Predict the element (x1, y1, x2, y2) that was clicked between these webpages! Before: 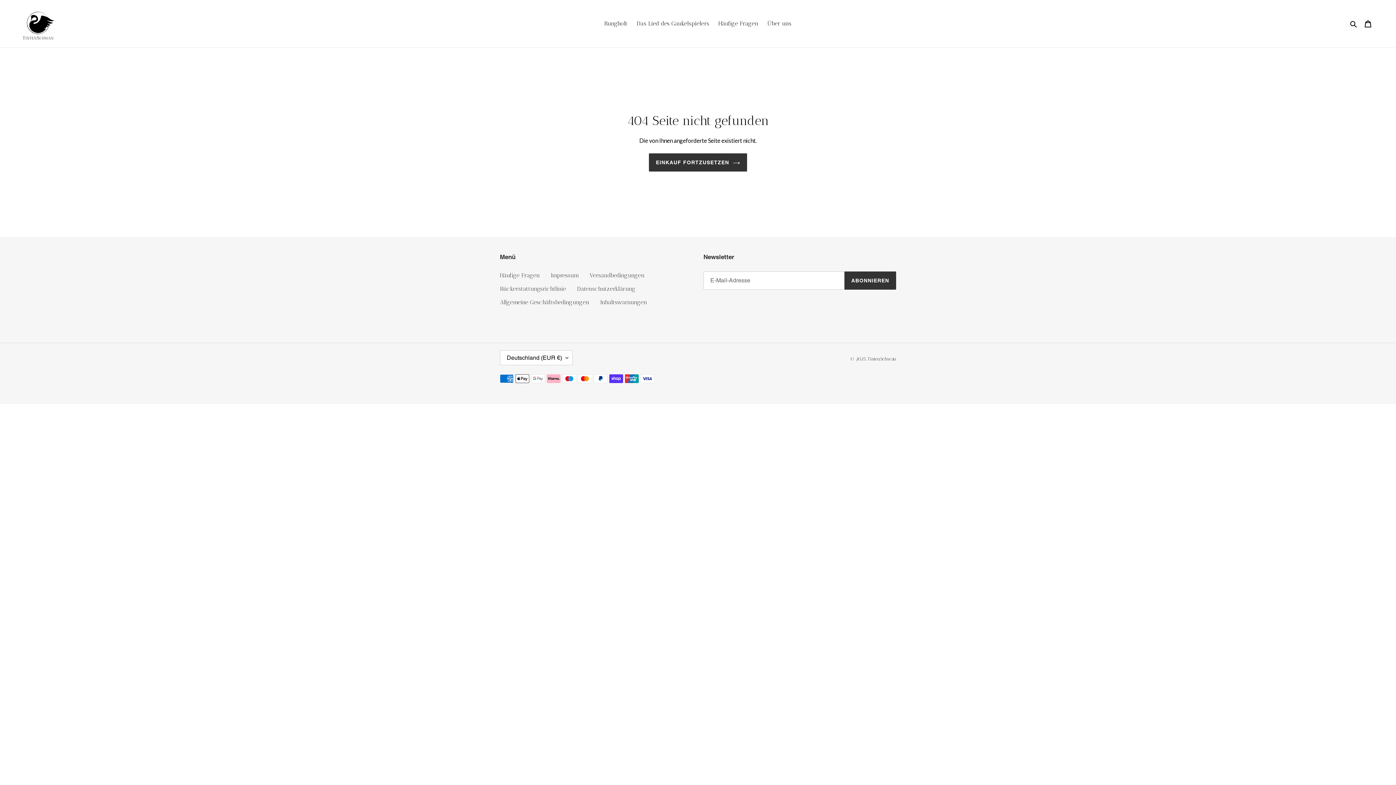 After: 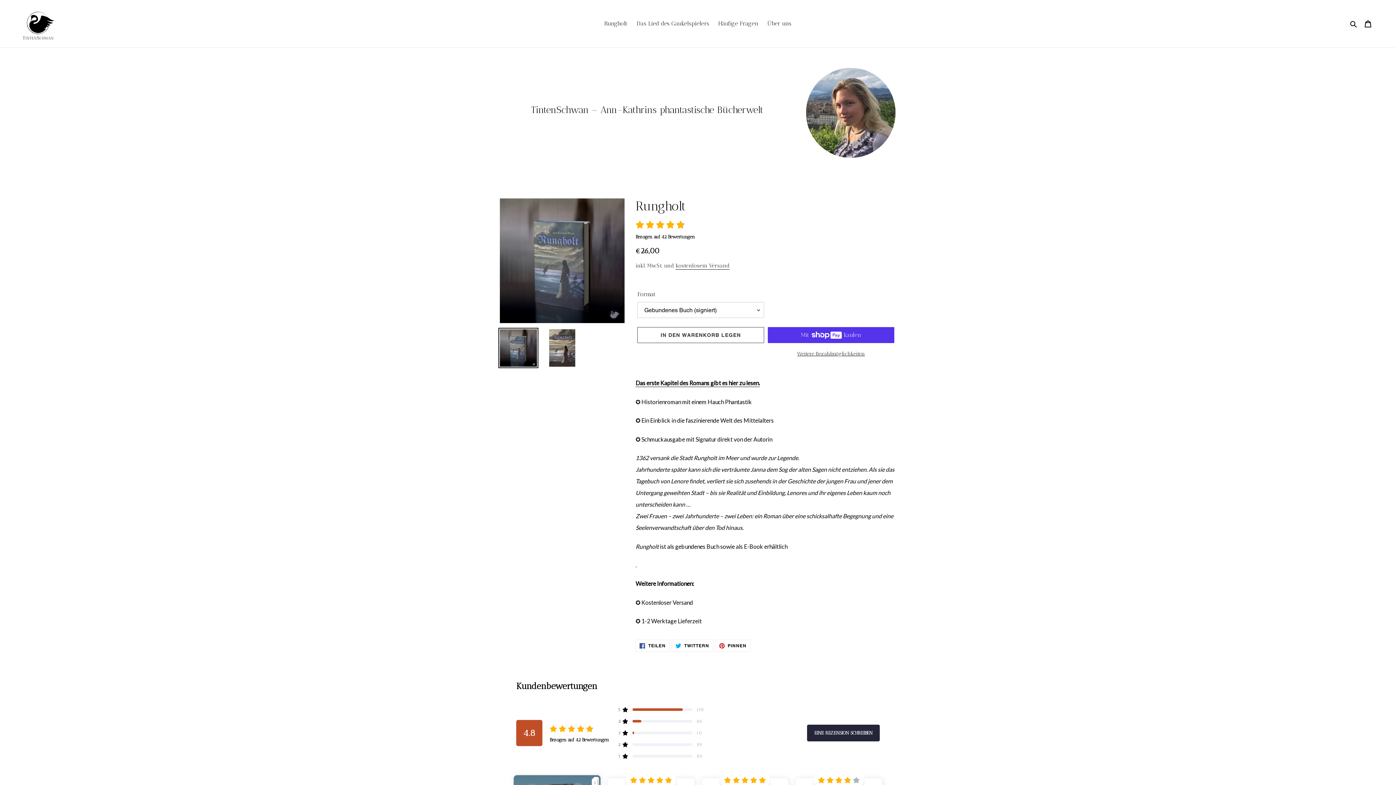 Action: bbox: (20, 5, 358, 41)